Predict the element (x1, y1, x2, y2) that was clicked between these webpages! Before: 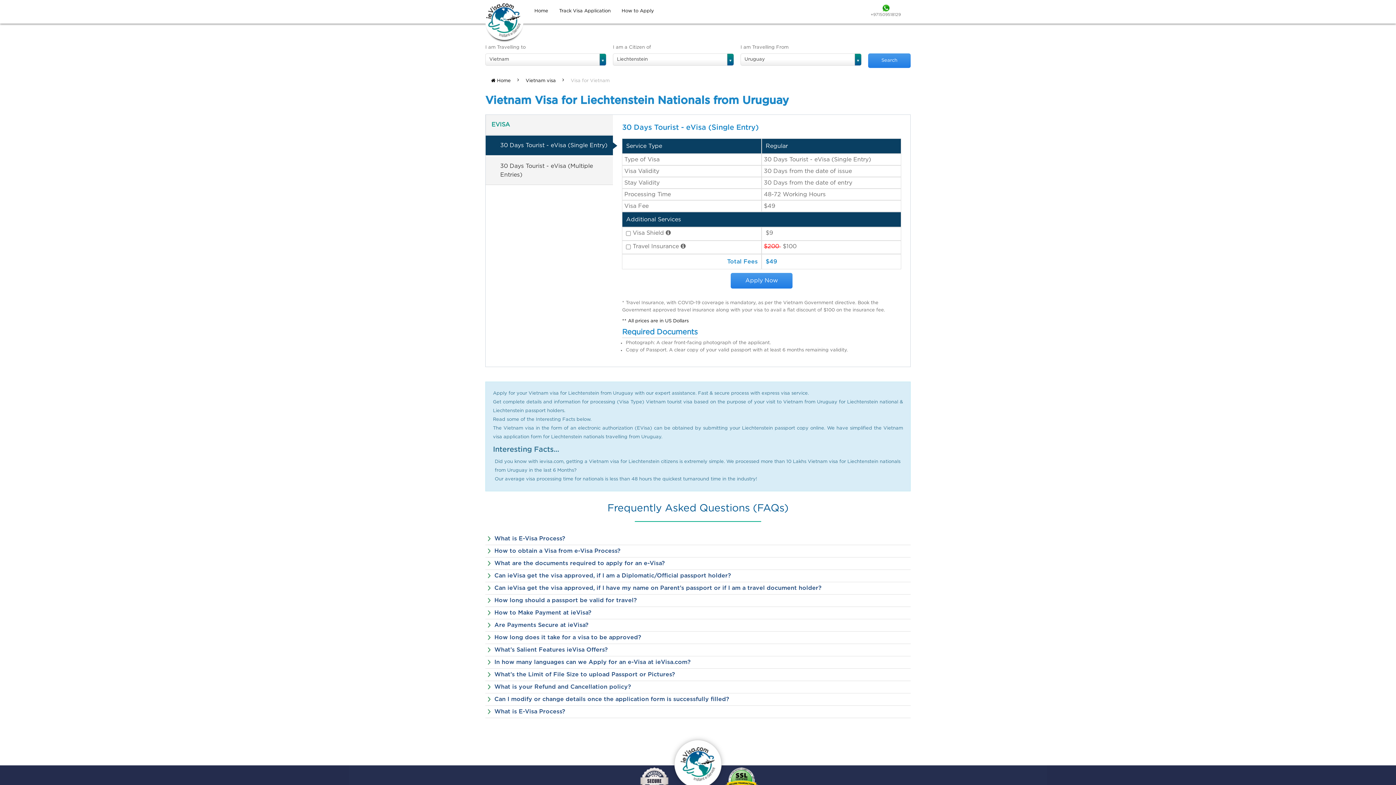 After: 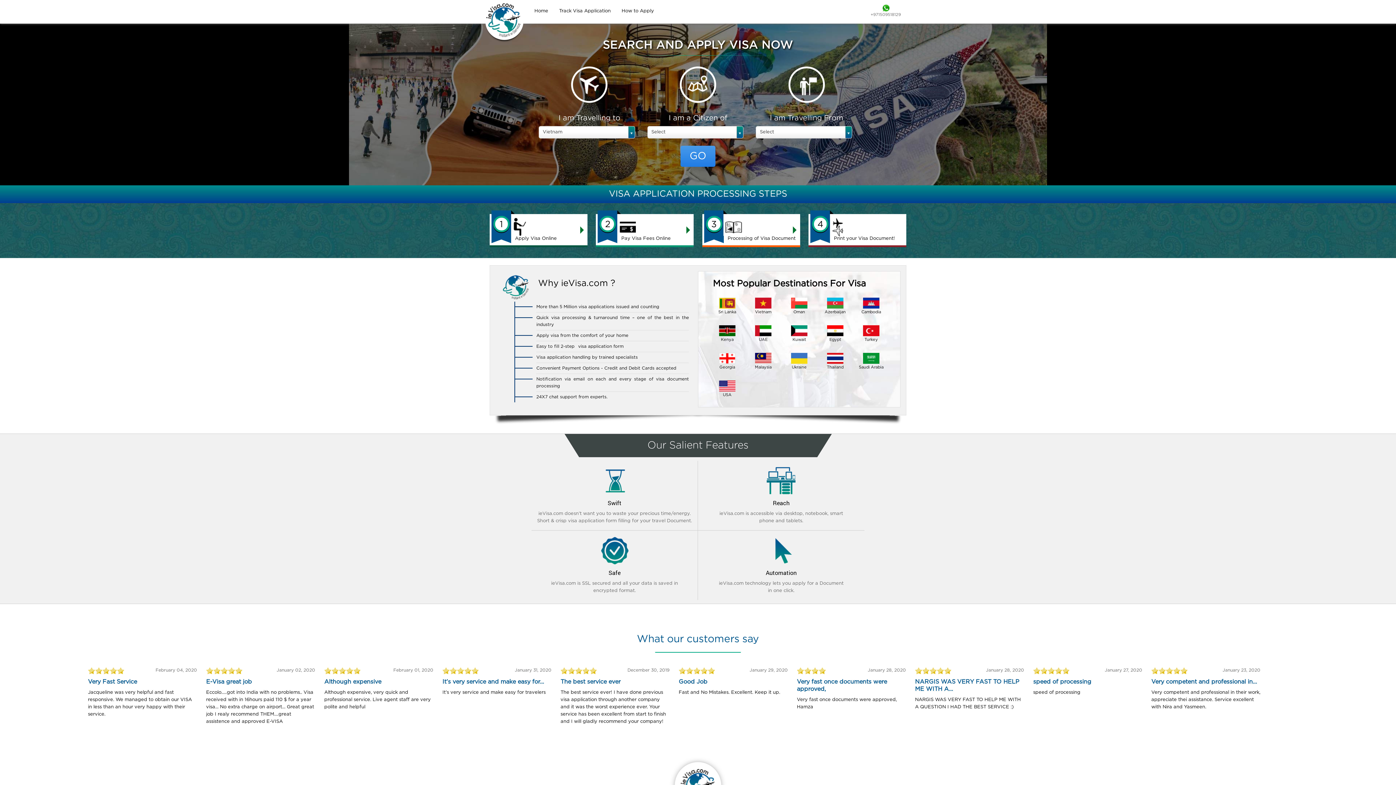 Action: label: Vietnam visa bbox: (520, 75, 561, 86)